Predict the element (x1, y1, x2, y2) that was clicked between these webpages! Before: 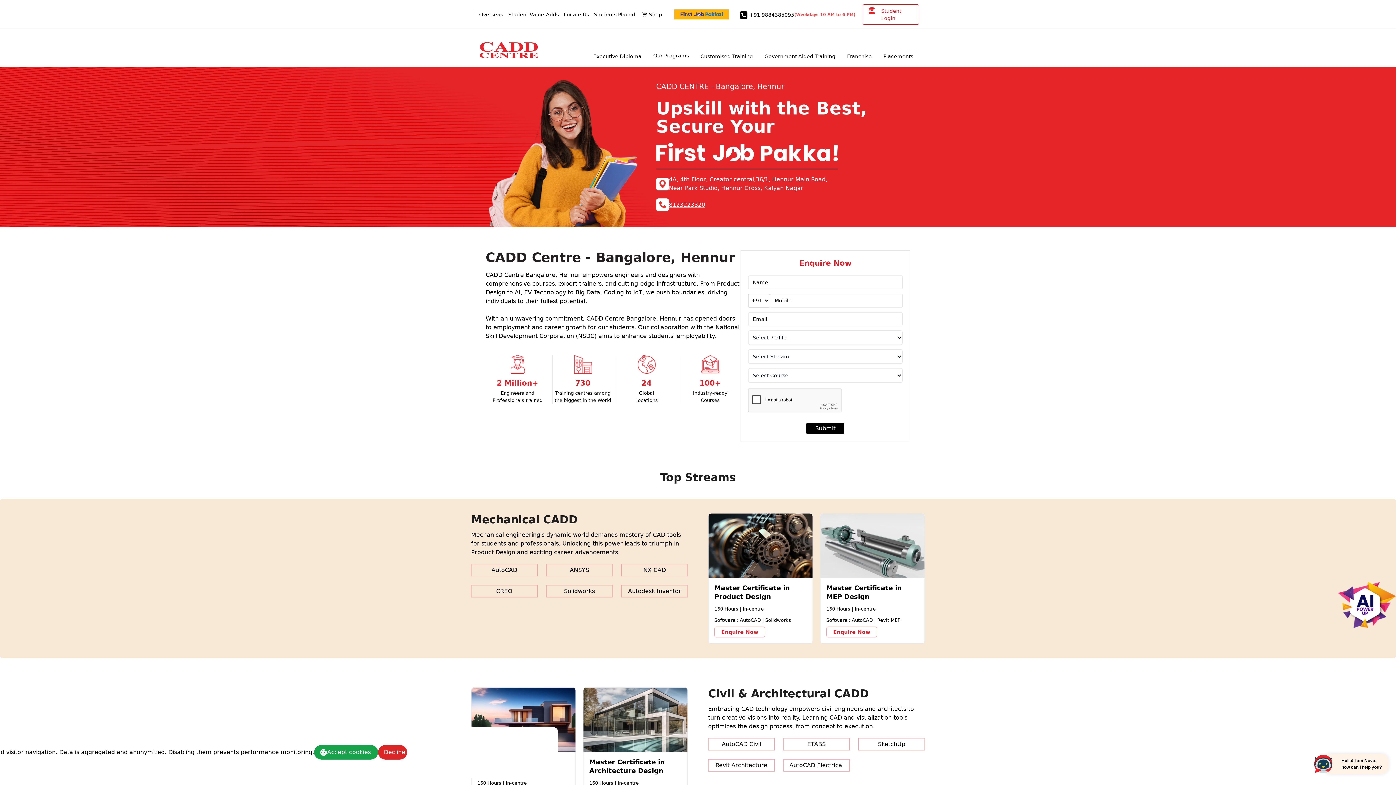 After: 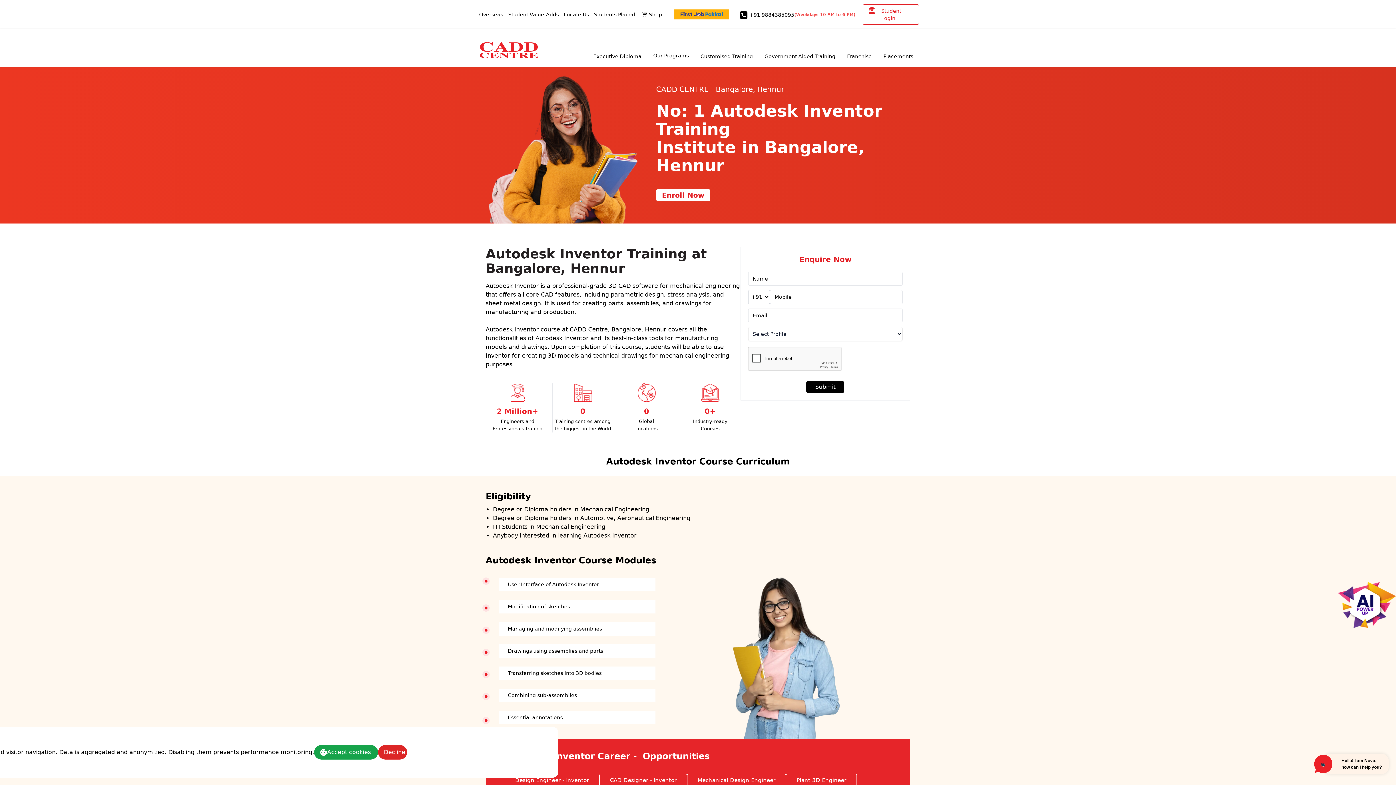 Action: bbox: (621, 585, 687, 597) label: Autodesk Inventor